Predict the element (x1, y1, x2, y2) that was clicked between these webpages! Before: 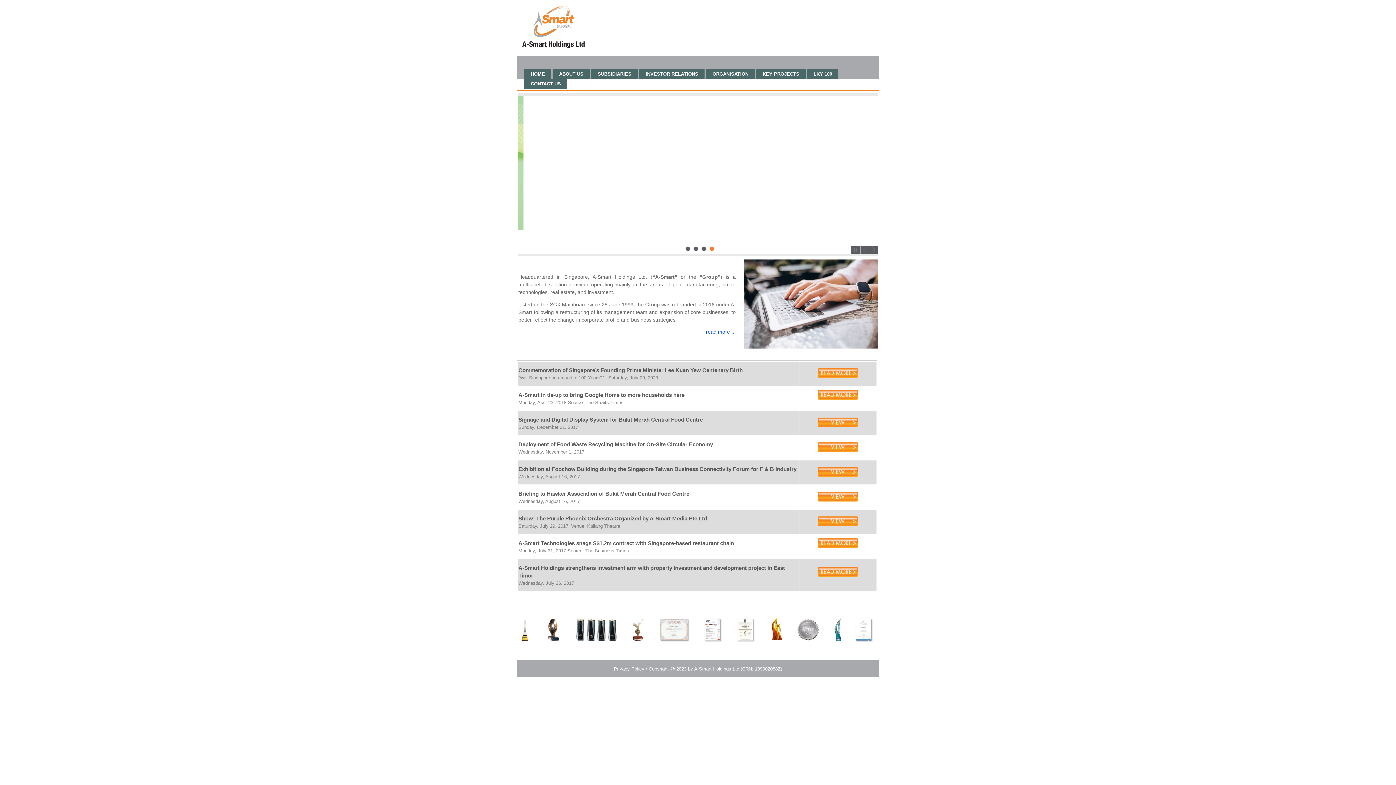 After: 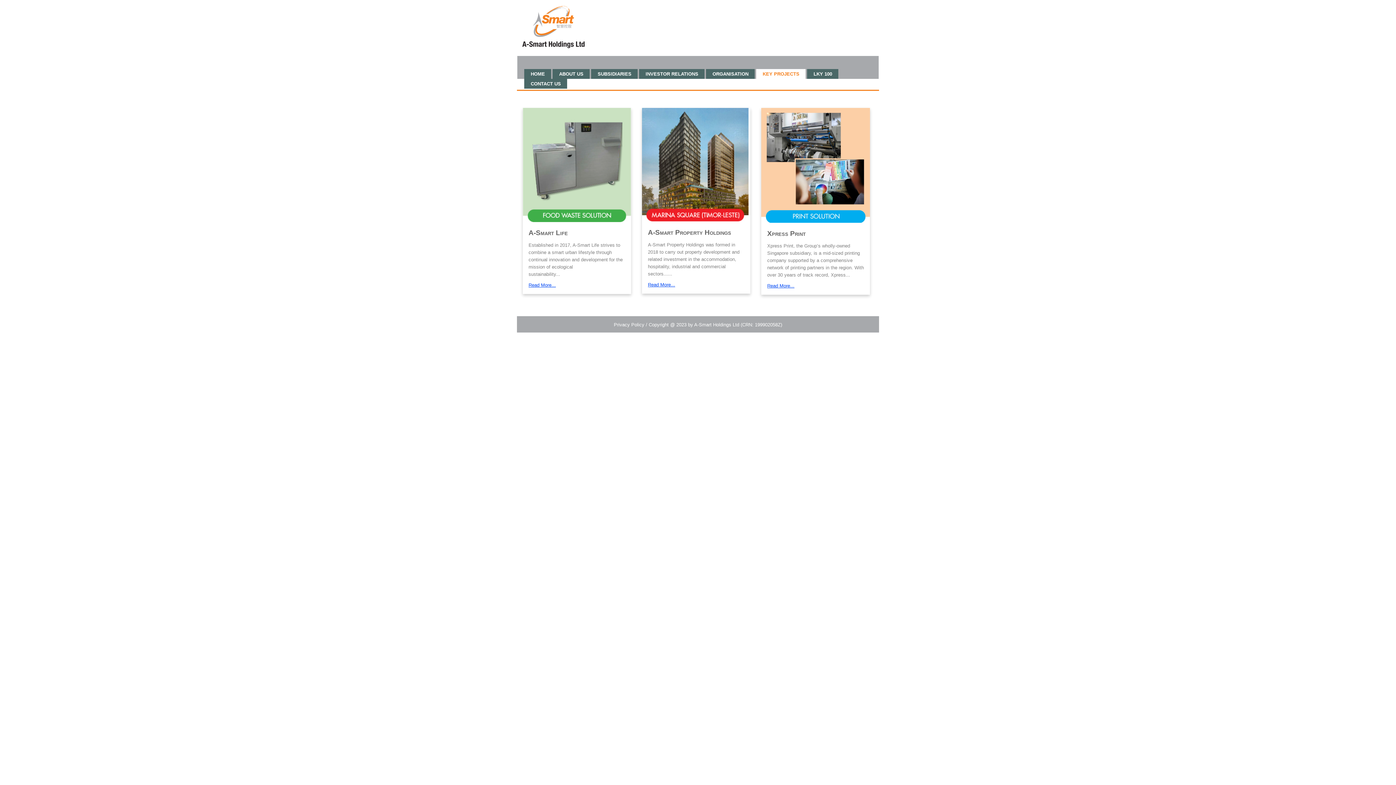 Action: label: KEY PROJECTS bbox: (756, 69, 805, 78)